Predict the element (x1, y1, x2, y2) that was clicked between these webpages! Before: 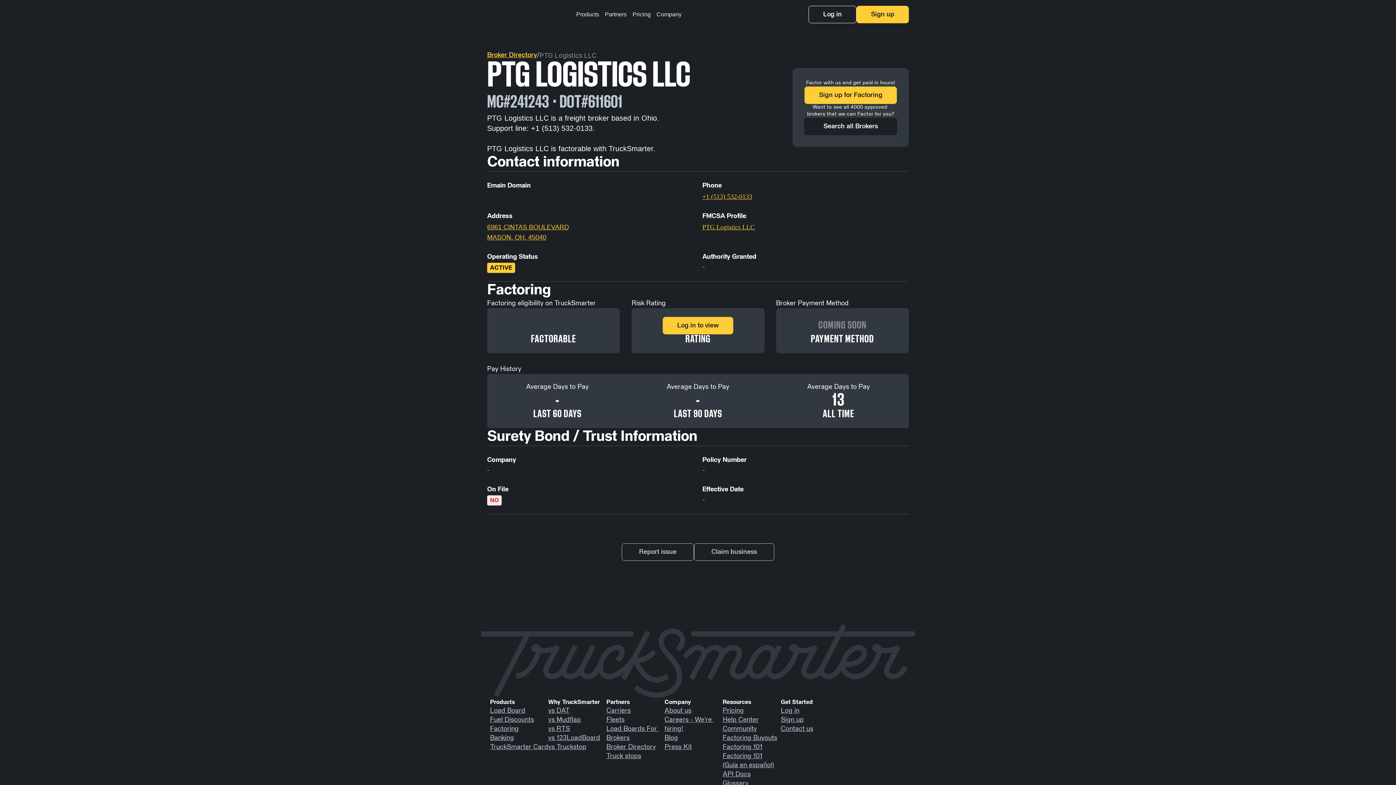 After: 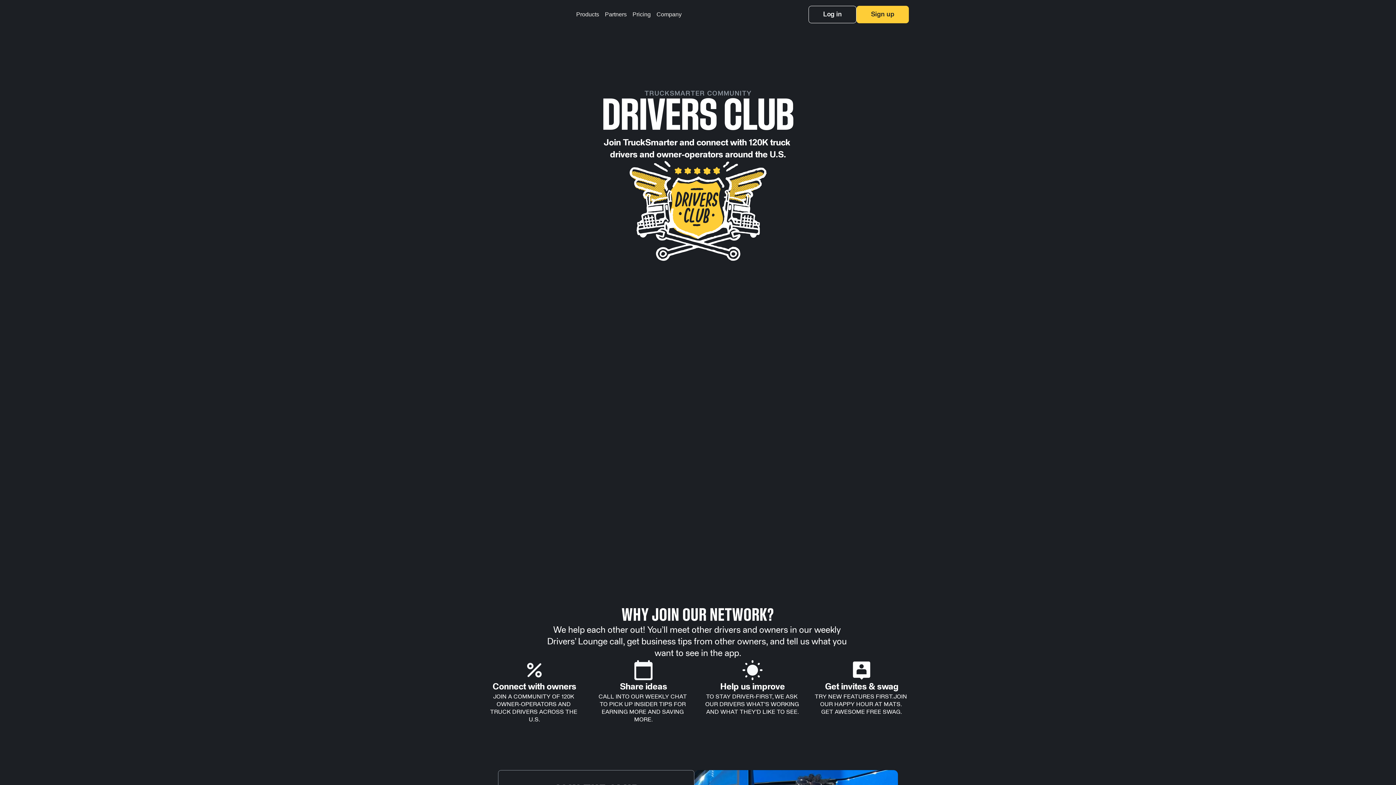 Action: label: Community bbox: (722, 726, 757, 732)